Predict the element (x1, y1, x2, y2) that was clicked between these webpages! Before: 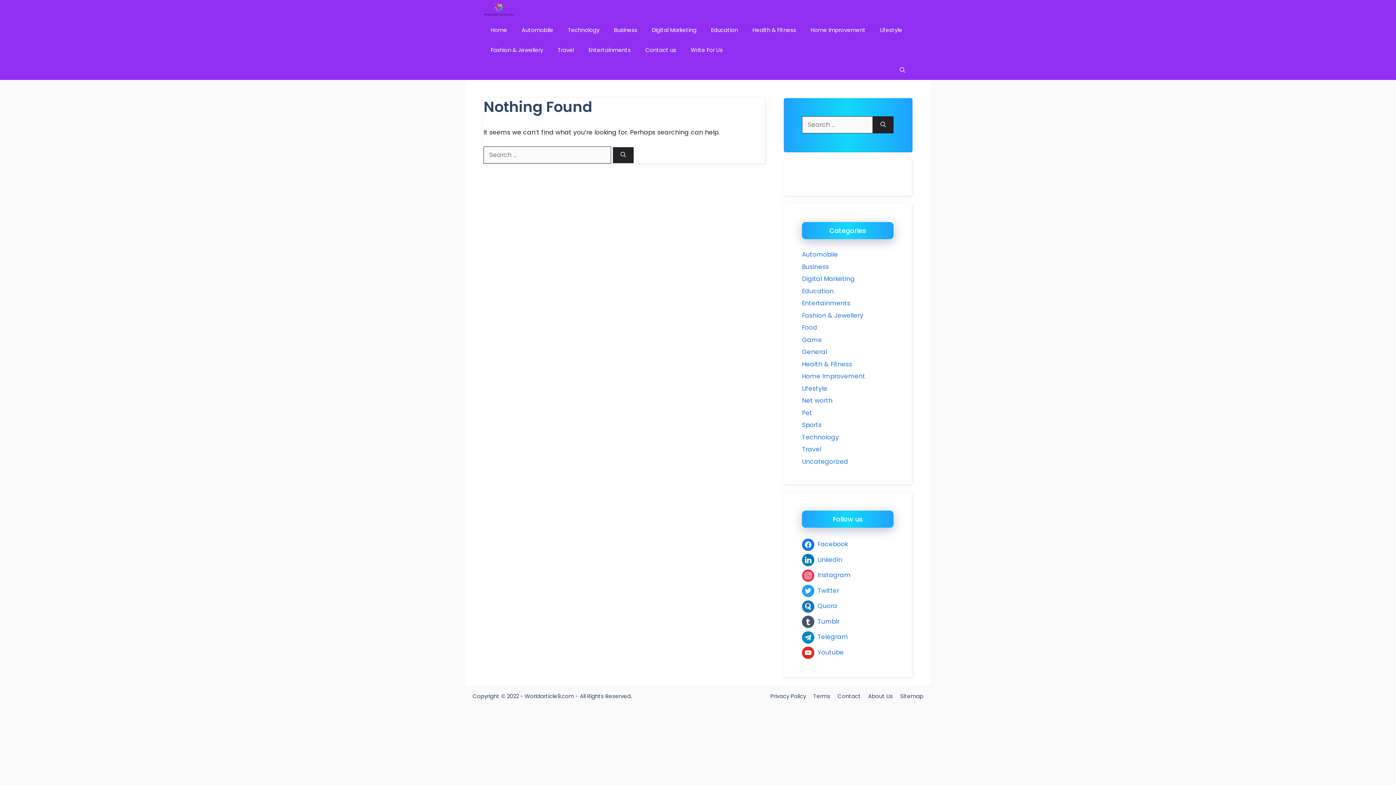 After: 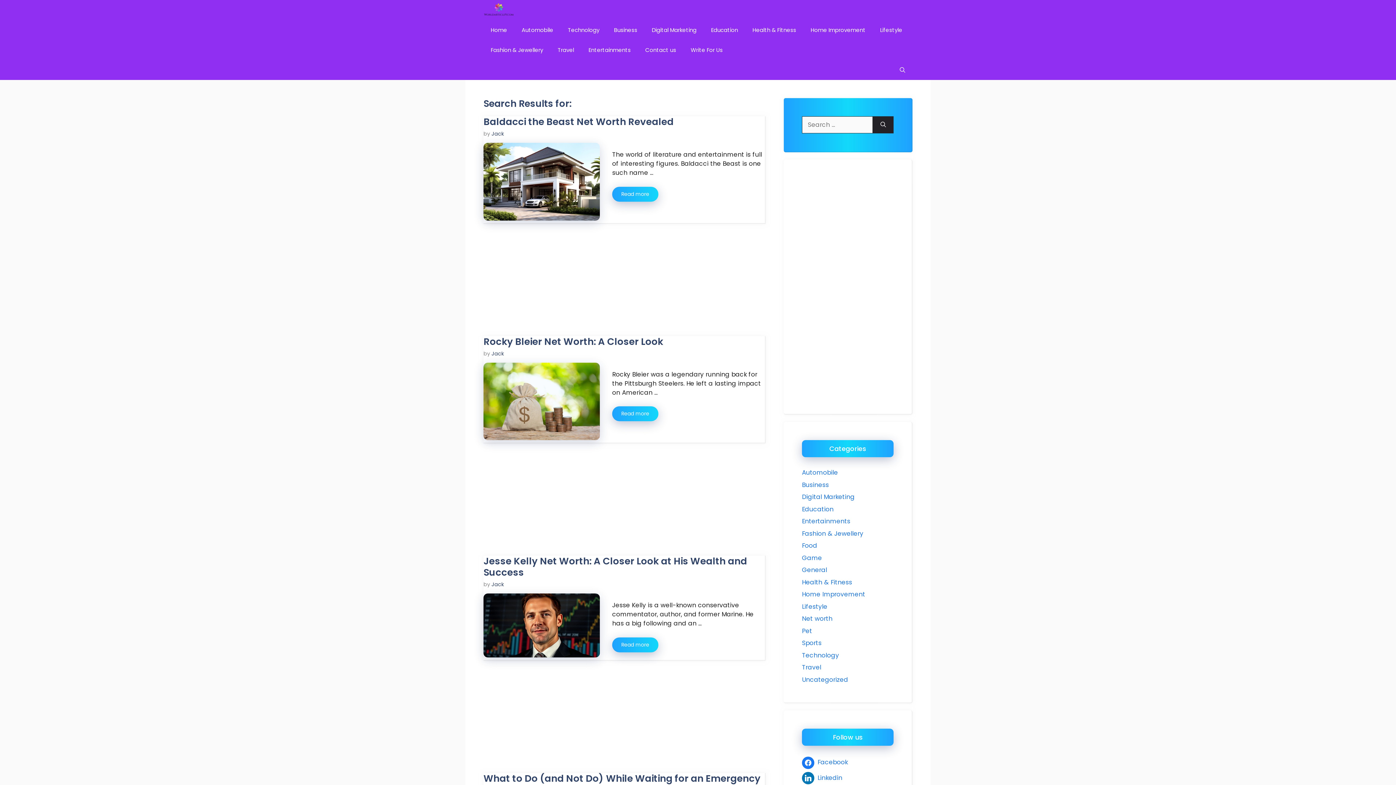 Action: label: Search bbox: (613, 147, 633, 163)